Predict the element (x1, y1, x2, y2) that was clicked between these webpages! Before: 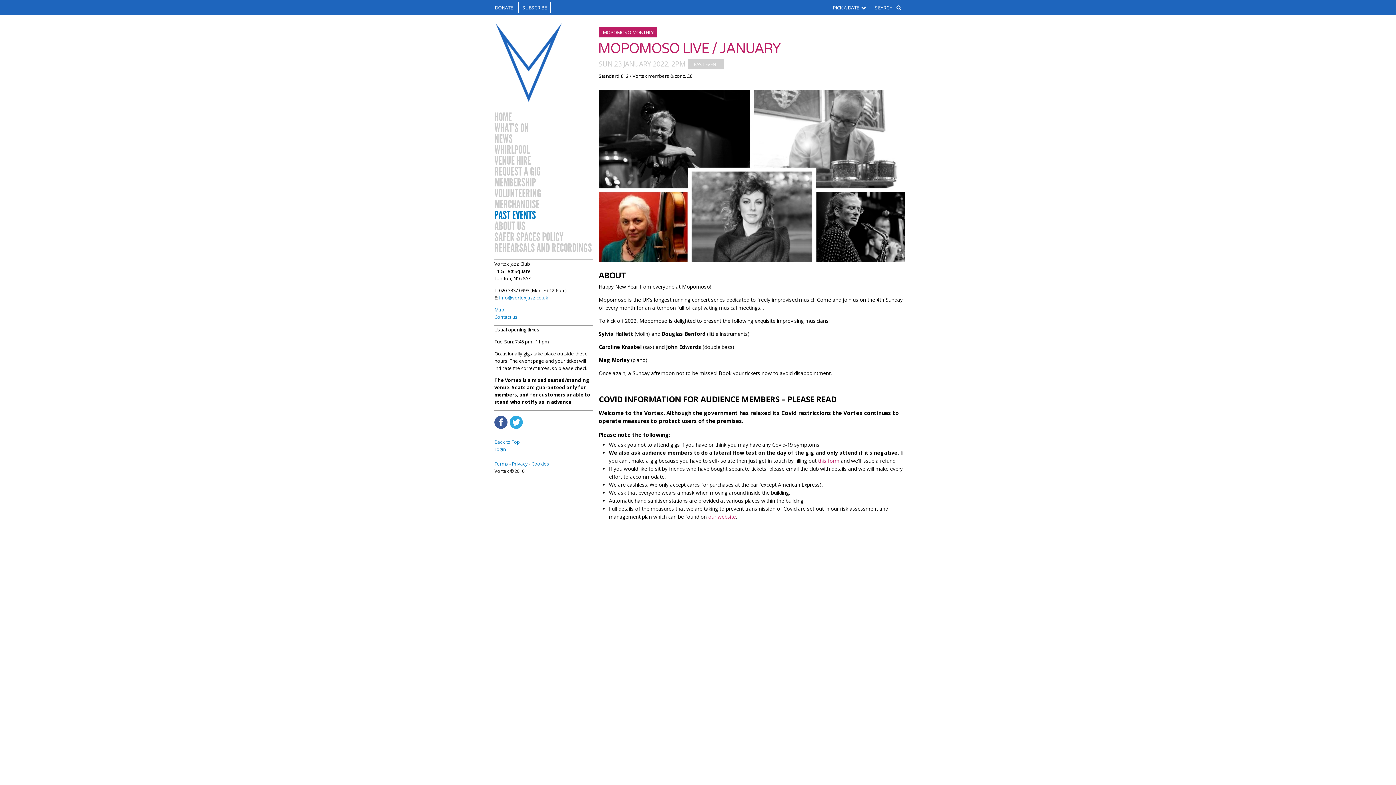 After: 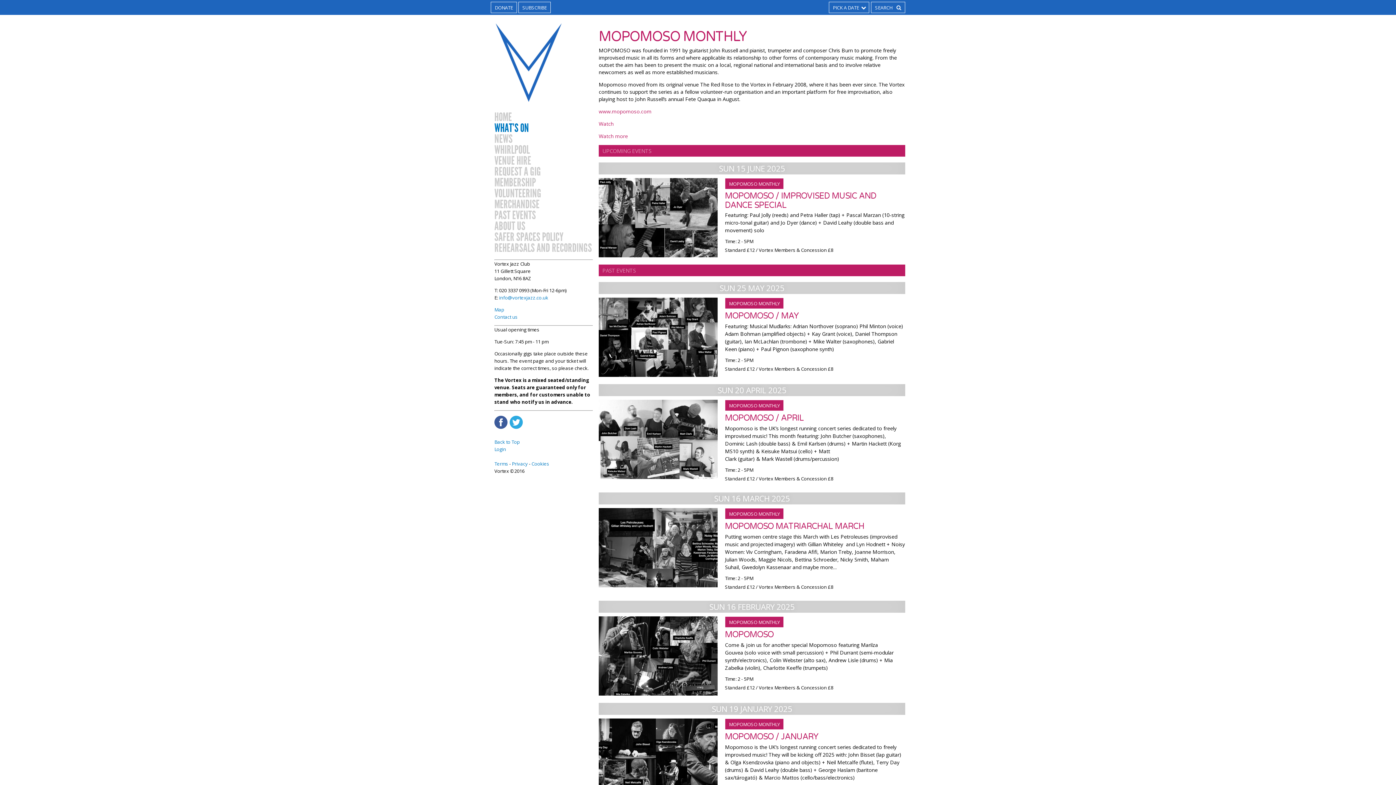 Action: bbox: (598, 26, 657, 37) label: MOPOMOSO MONTHLY